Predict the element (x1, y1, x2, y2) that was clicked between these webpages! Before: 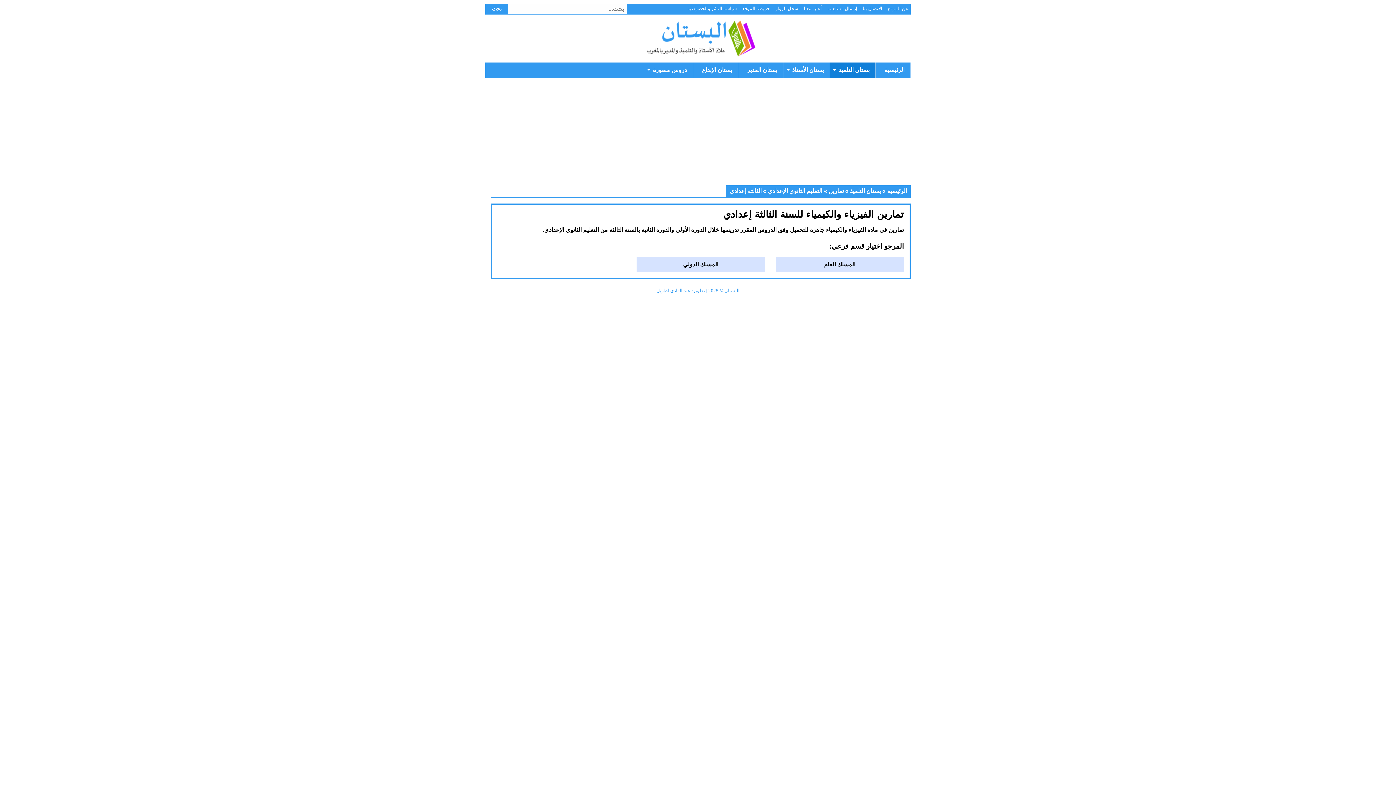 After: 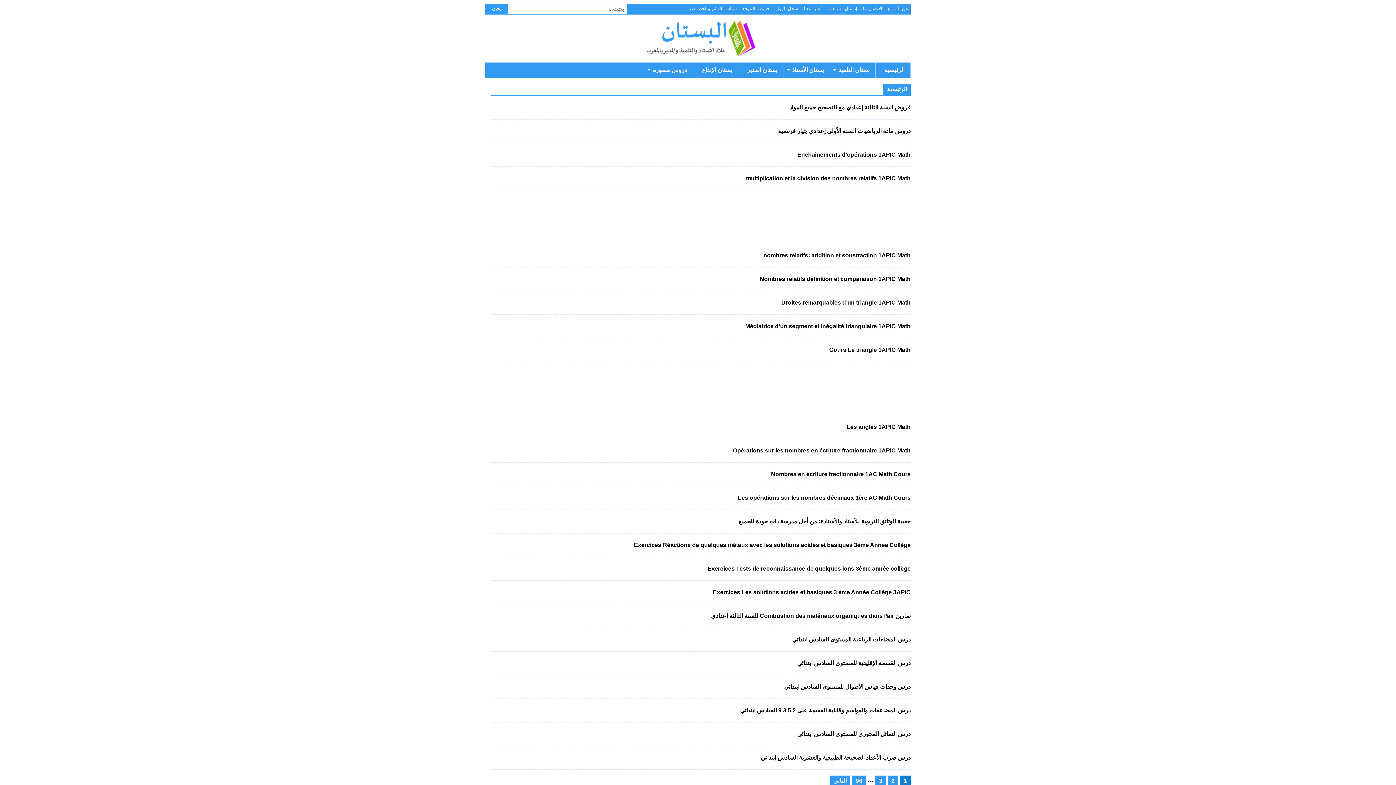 Action: bbox: (485, 3, 507, 14) label: بحث